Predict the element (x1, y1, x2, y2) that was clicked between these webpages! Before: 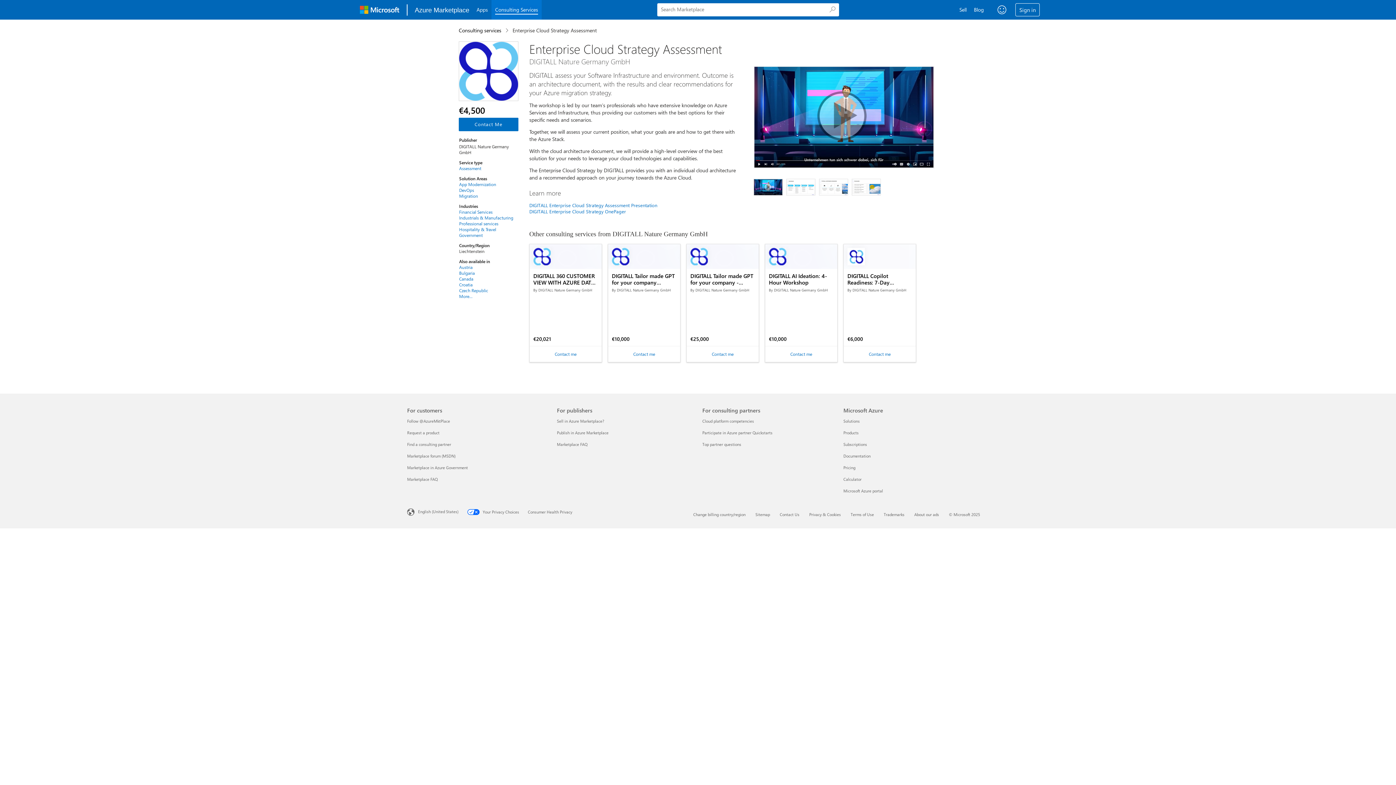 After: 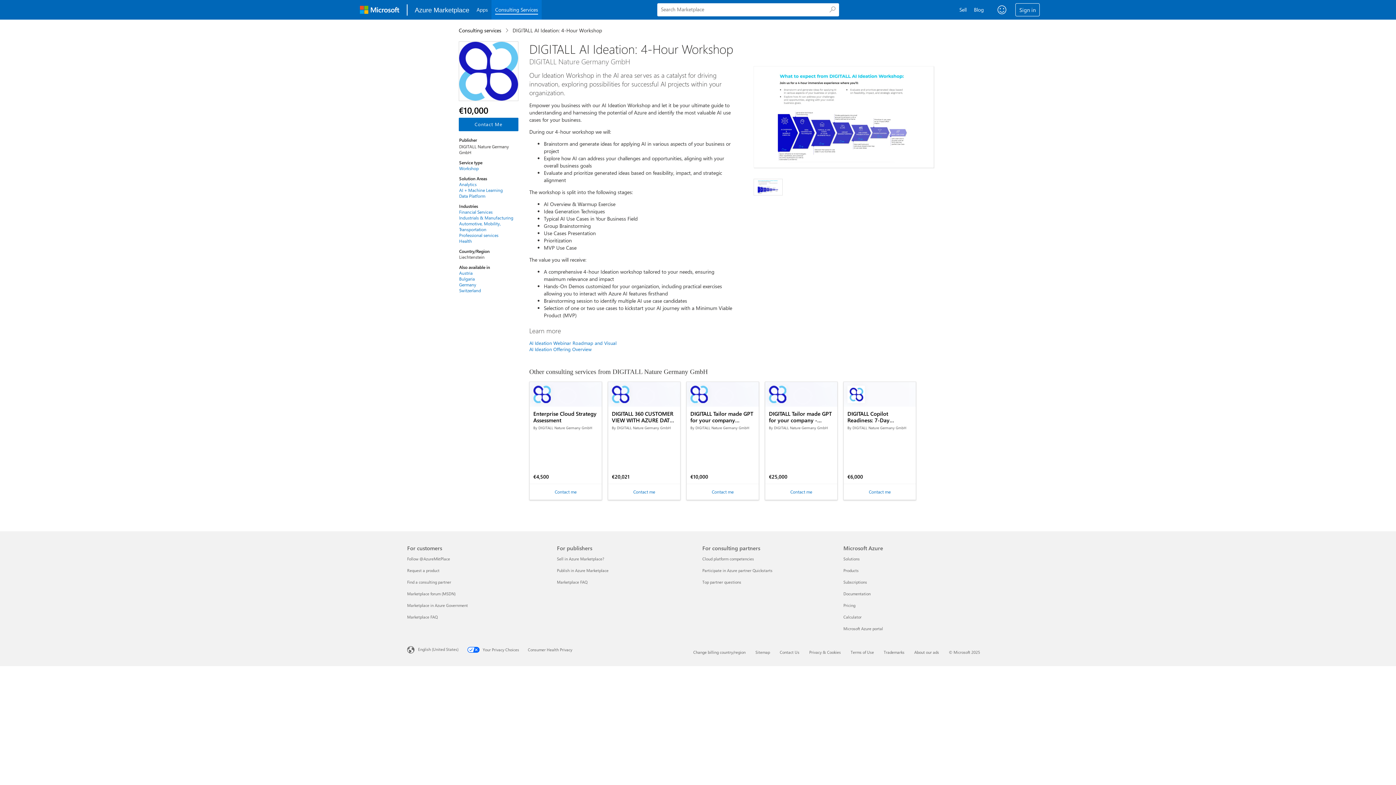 Action: bbox: (765, 244, 837, 269) label: DIGITALL AI Ideation: 4-Hour Workshop

By DIGITALL Nature Germany GmbH

€10,000